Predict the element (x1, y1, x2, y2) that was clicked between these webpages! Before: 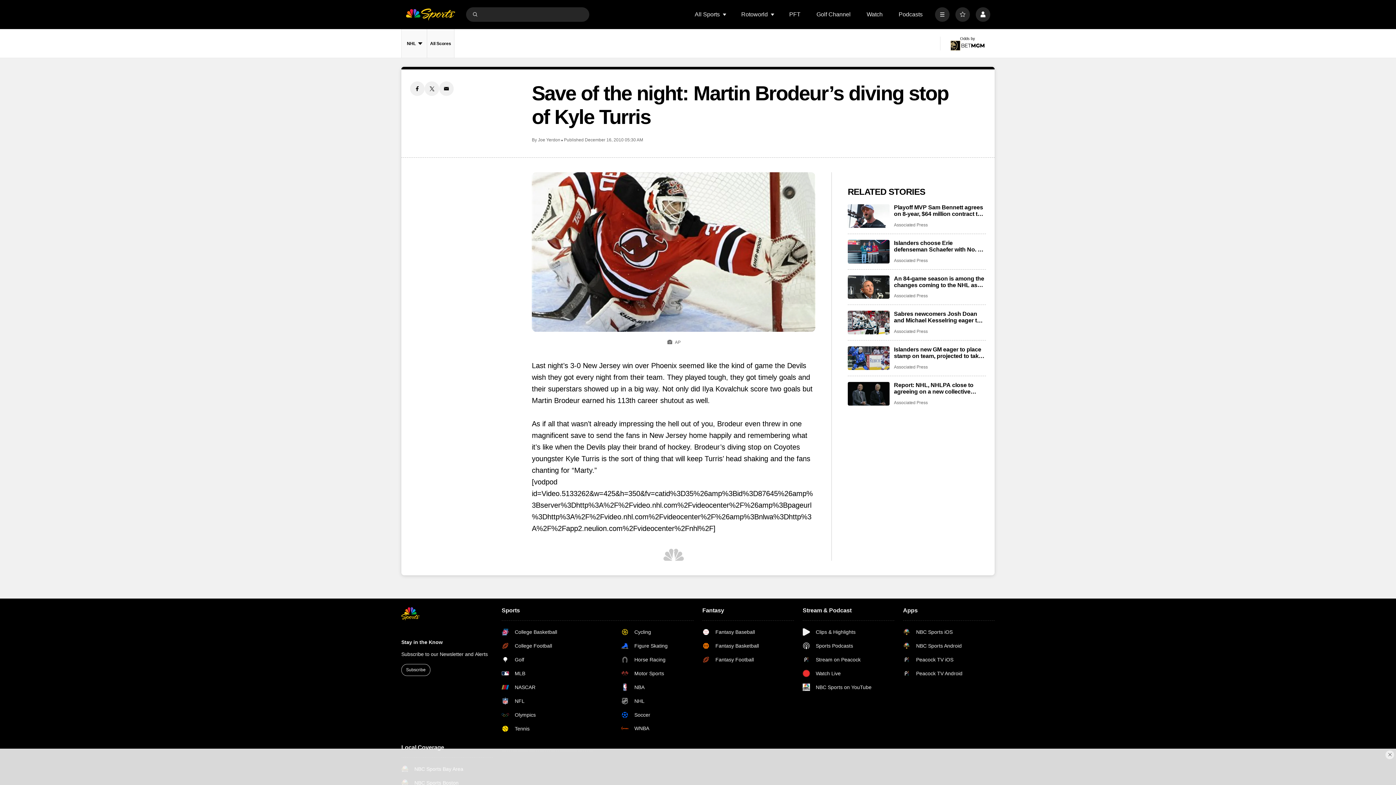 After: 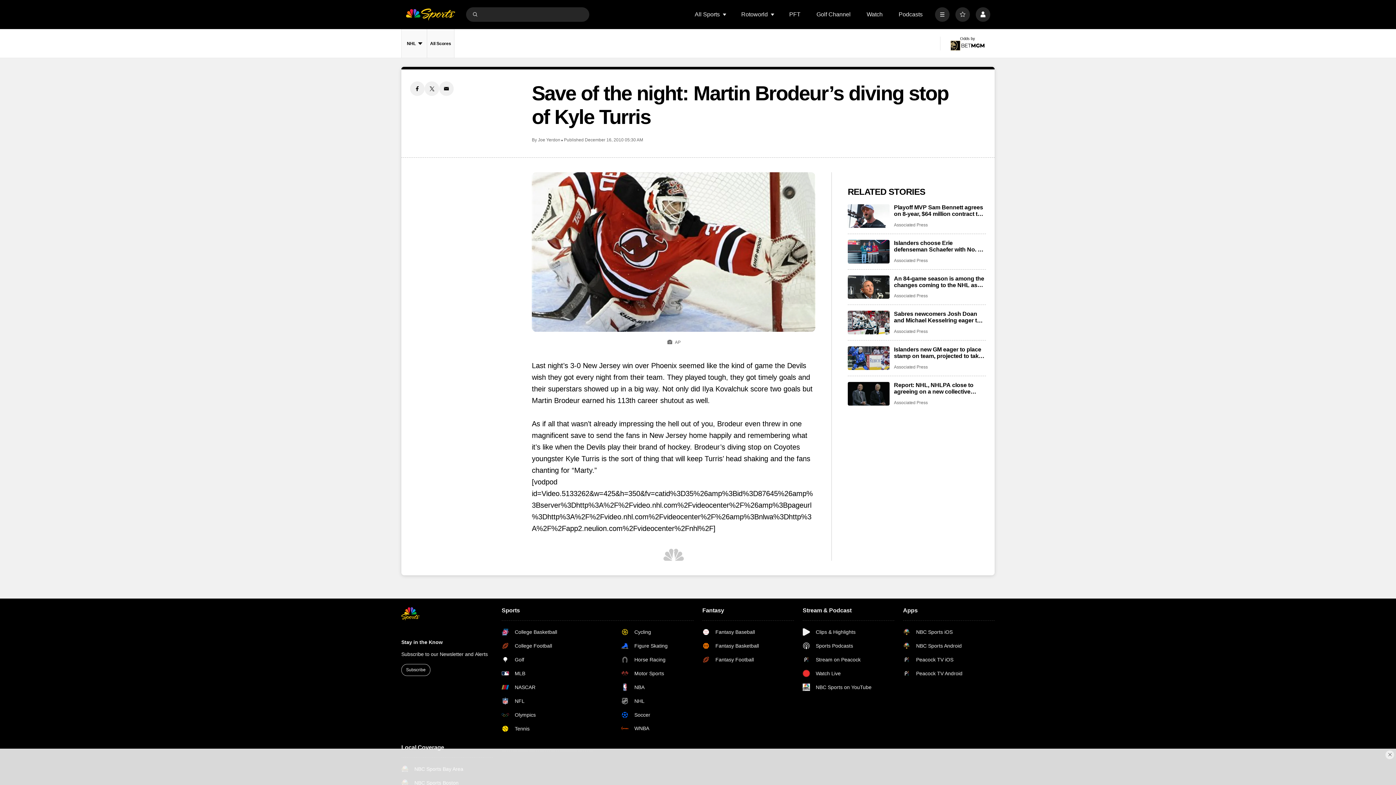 Action: label: Email share bbox: (439, 81, 453, 96)